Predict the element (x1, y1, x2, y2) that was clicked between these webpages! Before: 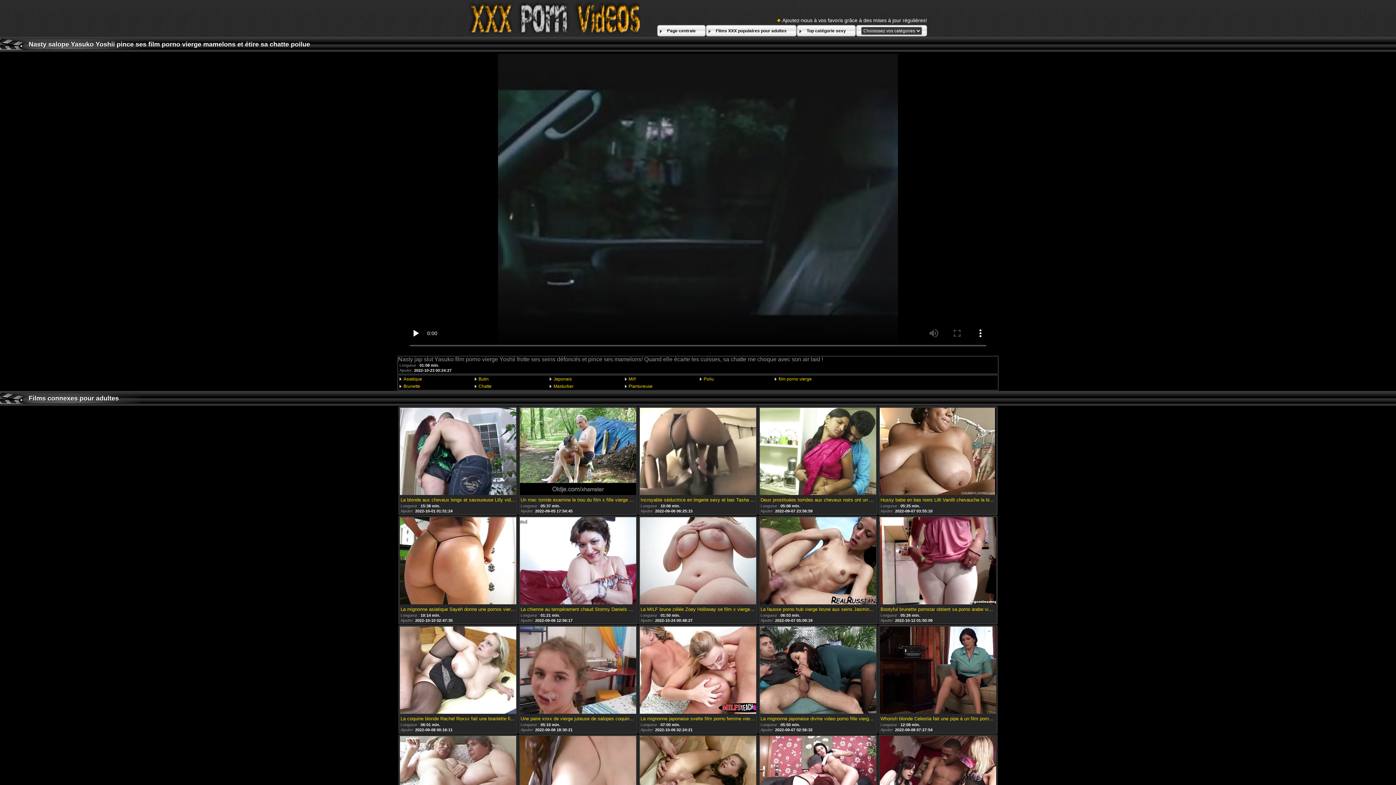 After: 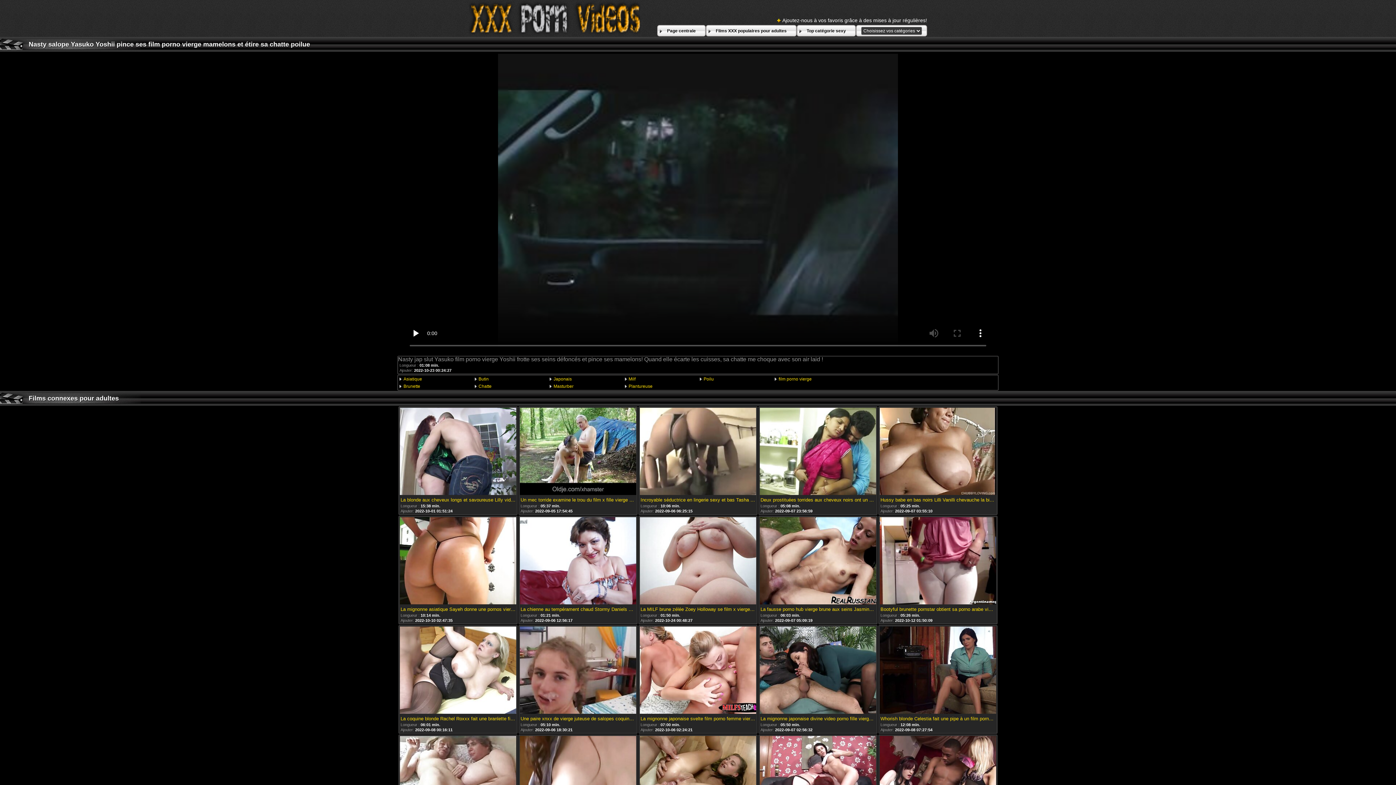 Action: bbox: (520, 408, 636, 496)